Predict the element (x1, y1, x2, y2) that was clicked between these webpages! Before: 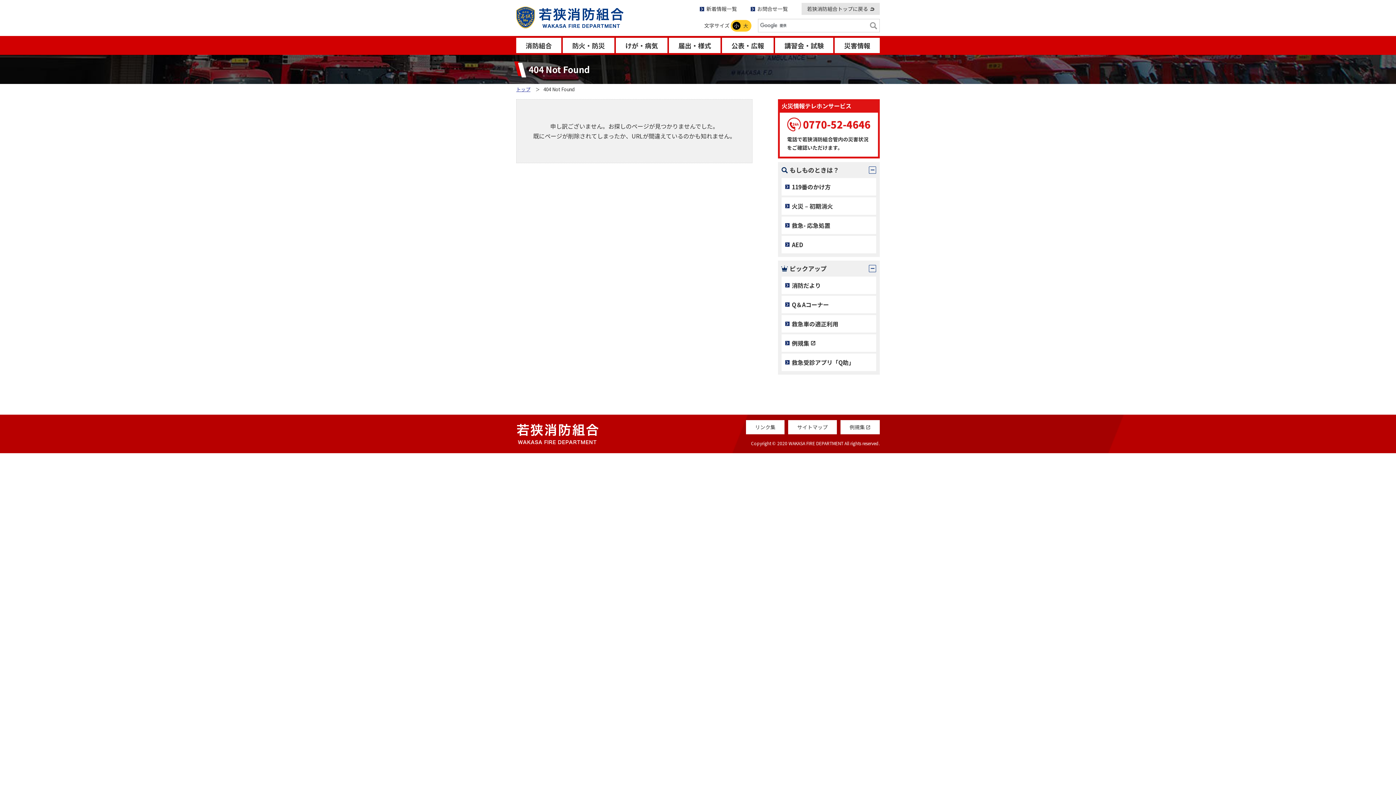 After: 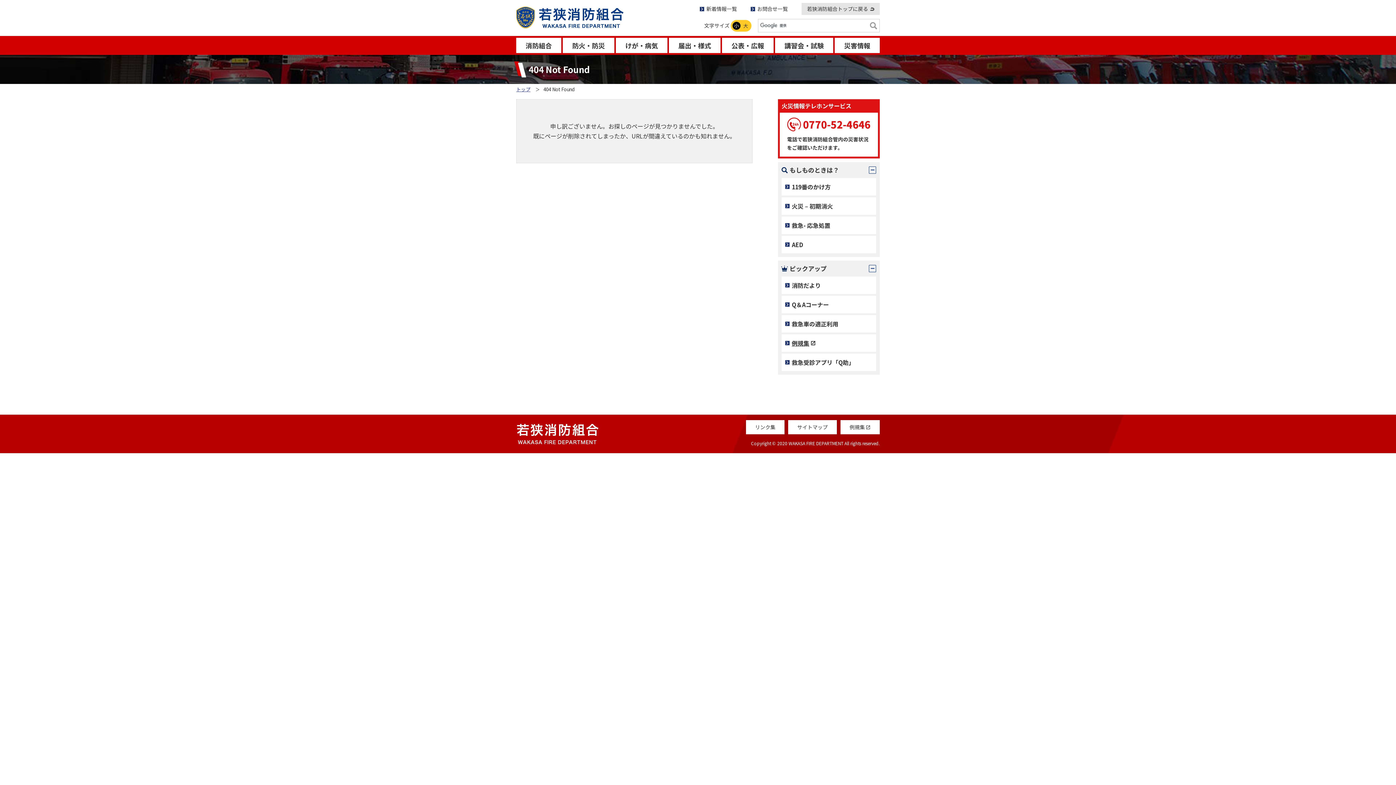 Action: label: 例規集 bbox: (781, 334, 876, 351)